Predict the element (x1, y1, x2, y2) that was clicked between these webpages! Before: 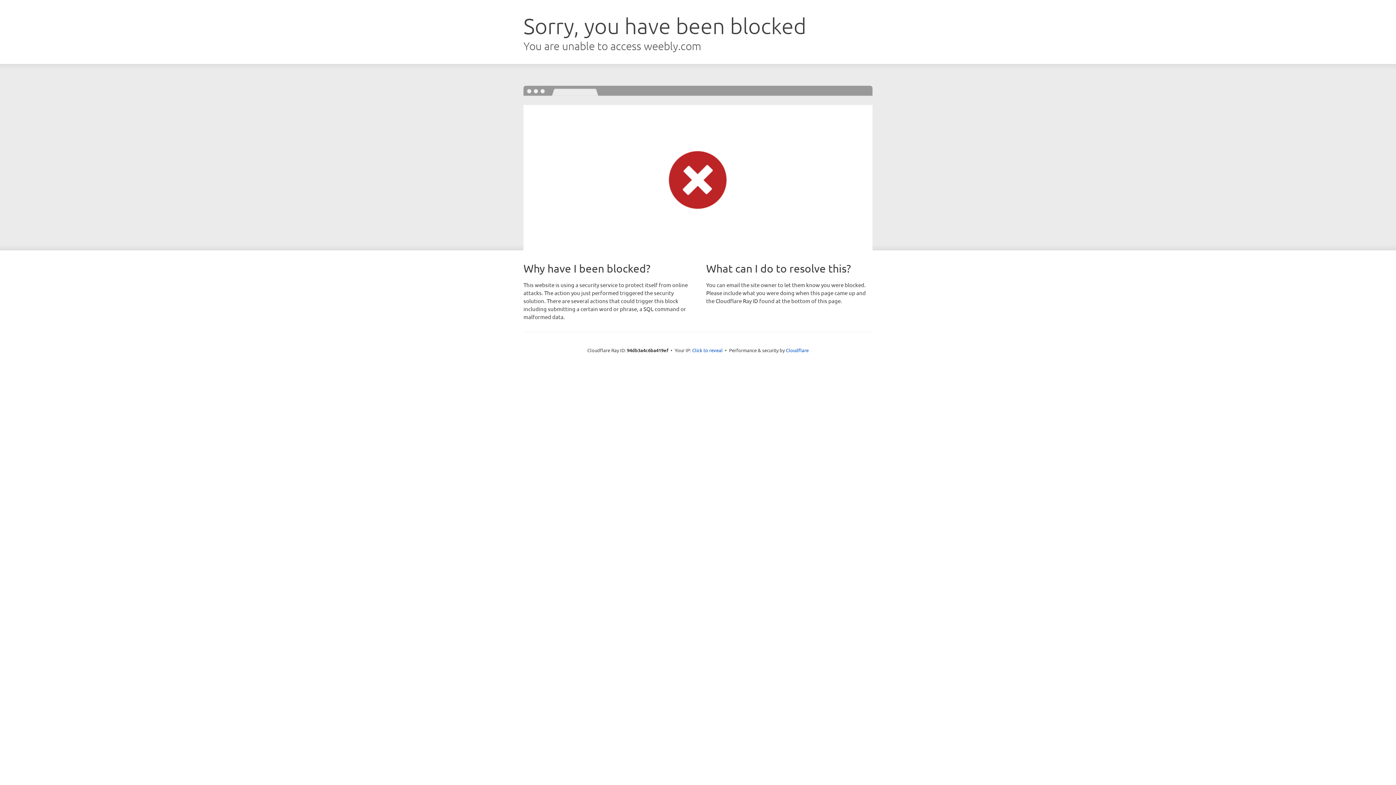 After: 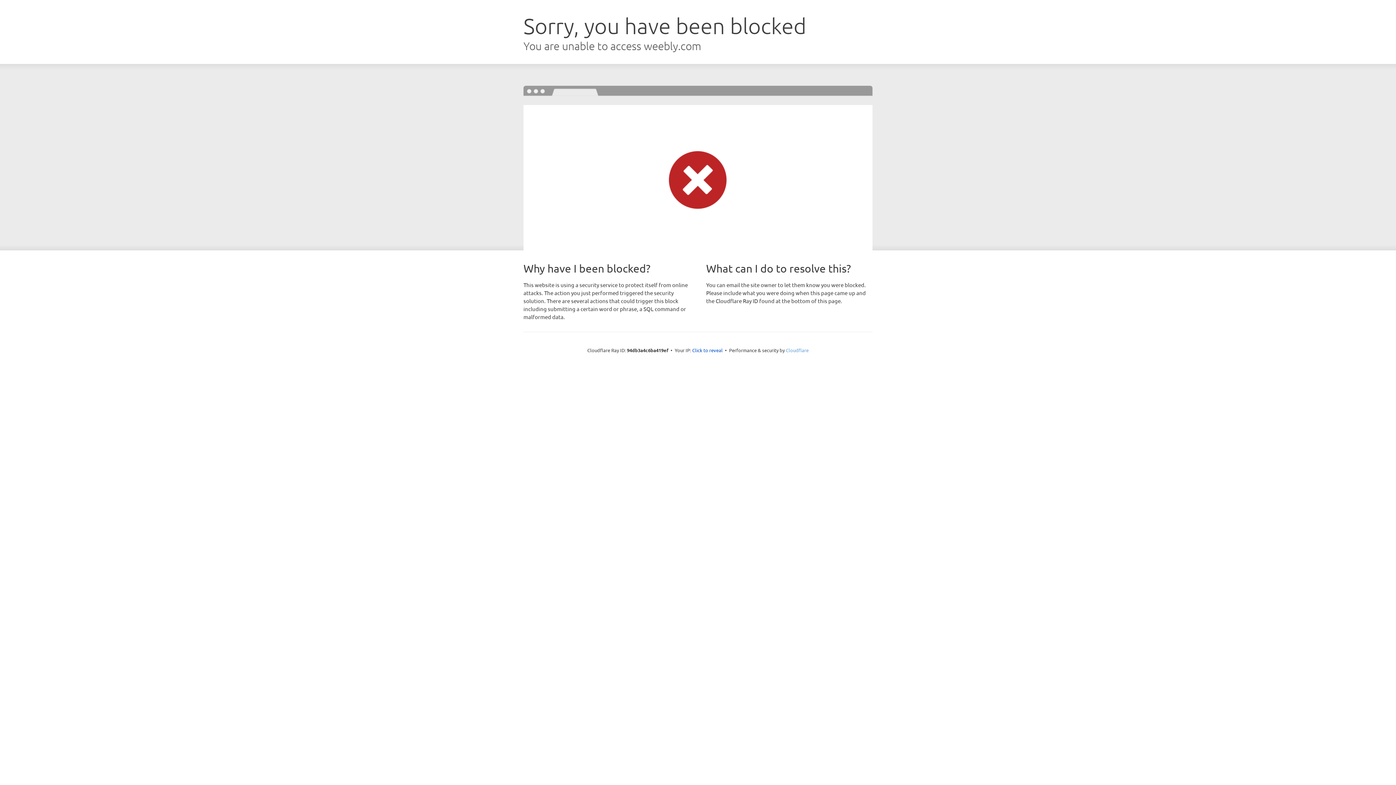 Action: label: Cloudflare bbox: (786, 347, 808, 353)